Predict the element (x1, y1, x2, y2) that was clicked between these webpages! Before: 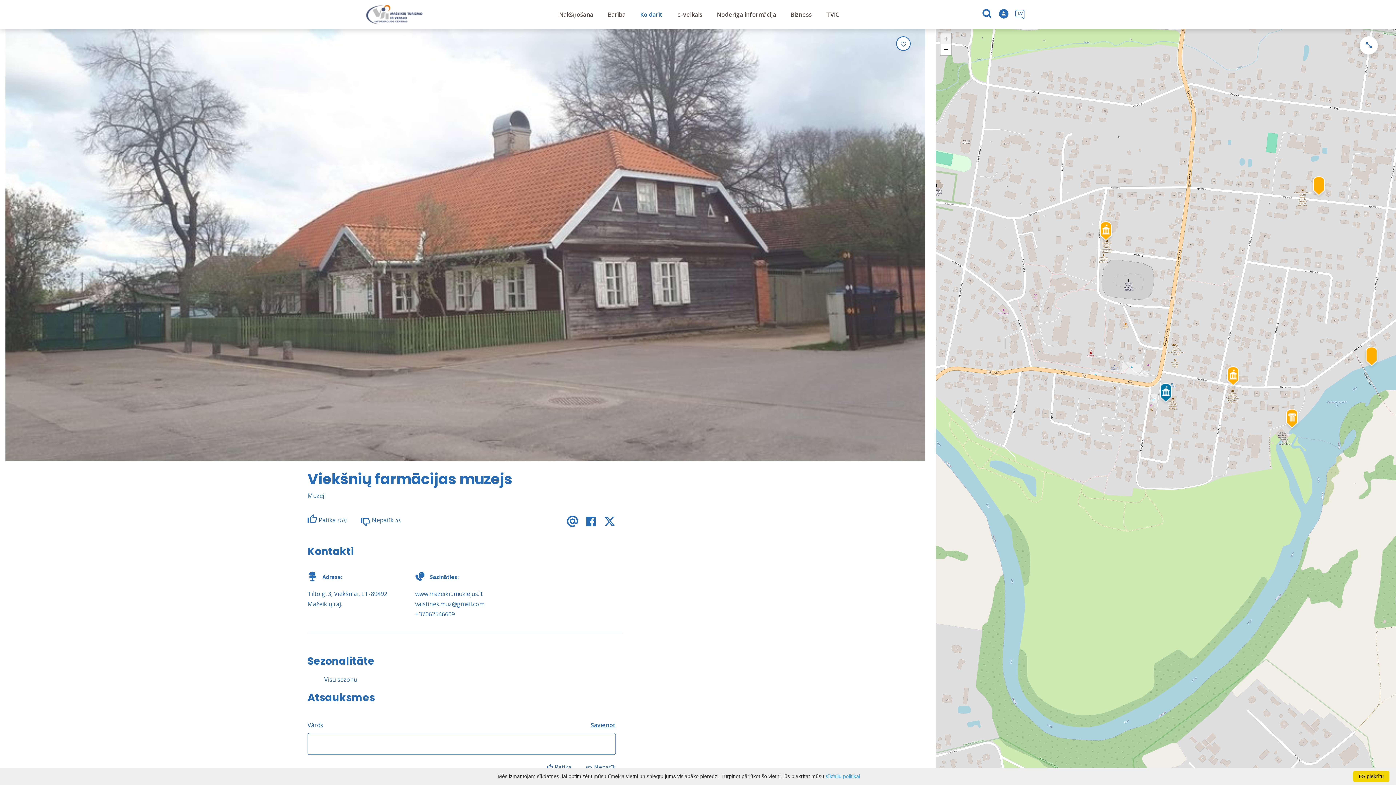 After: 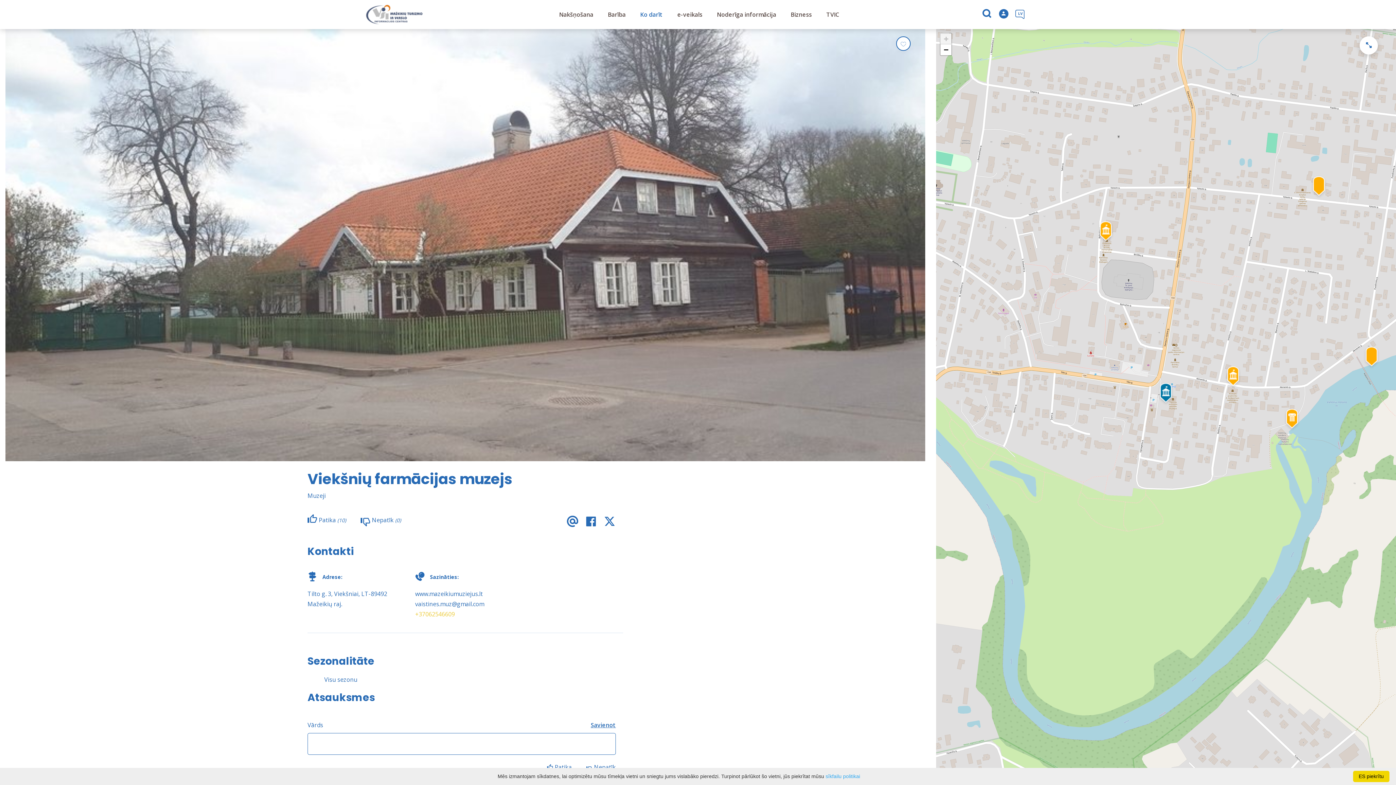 Action: bbox: (415, 610, 454, 618) label: +37062546609 